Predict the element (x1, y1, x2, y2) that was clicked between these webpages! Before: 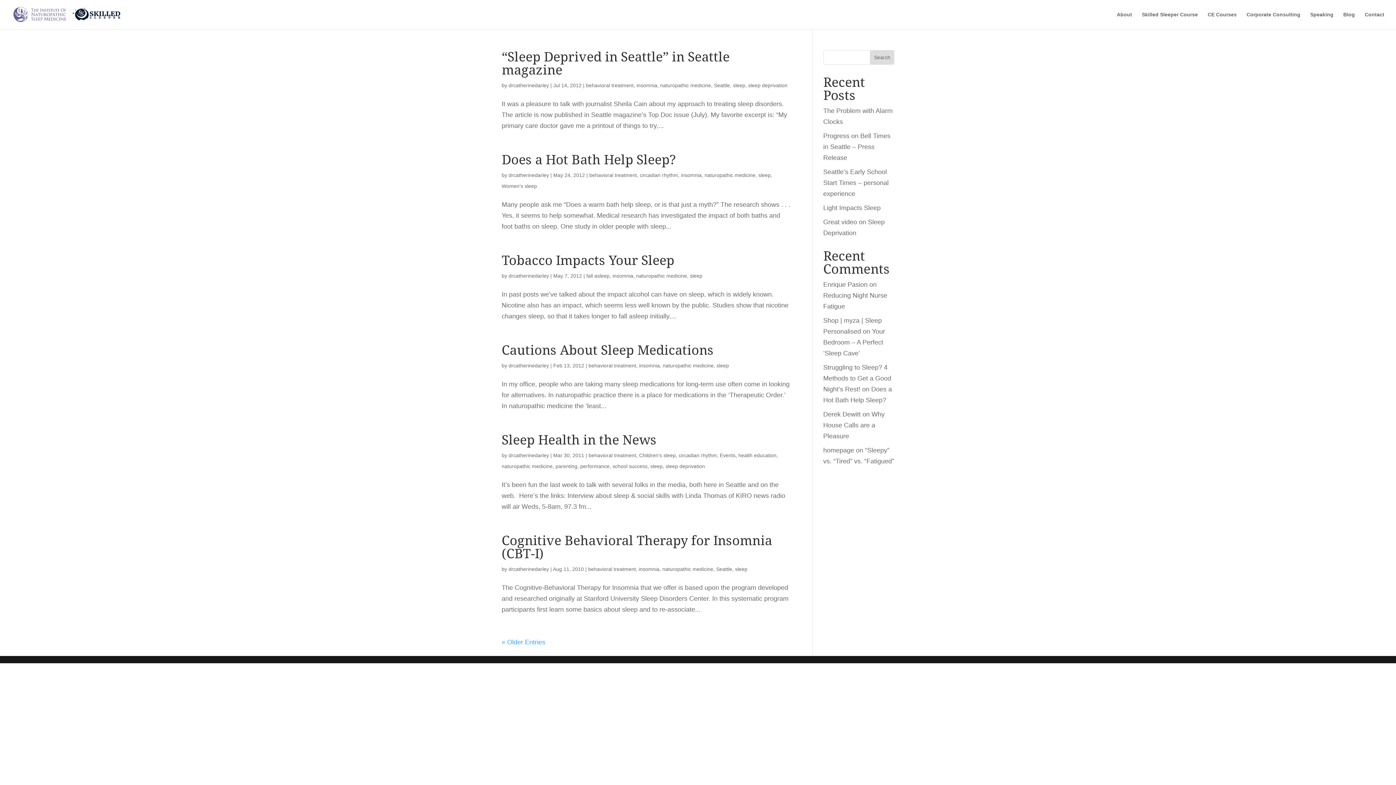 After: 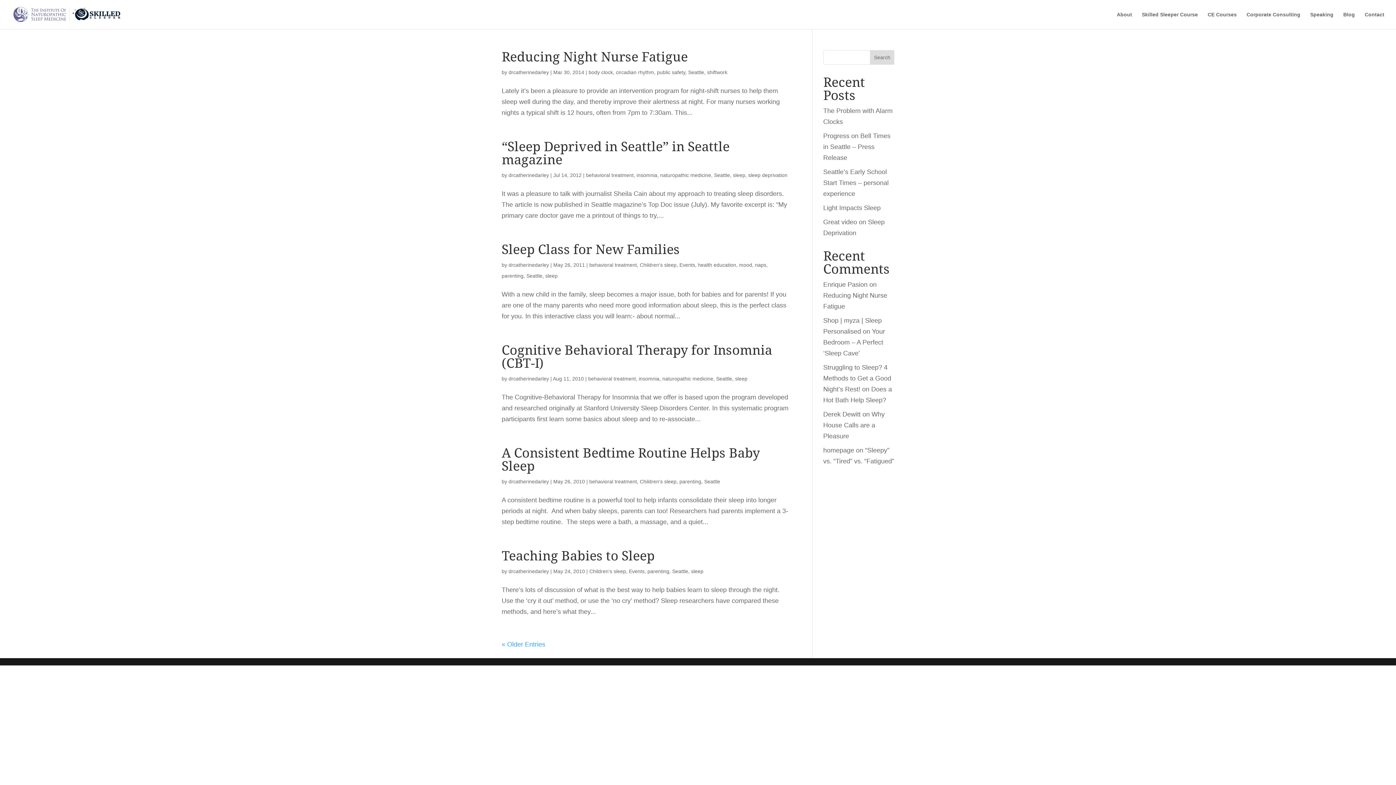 Action: label: Seattle bbox: (714, 82, 730, 88)